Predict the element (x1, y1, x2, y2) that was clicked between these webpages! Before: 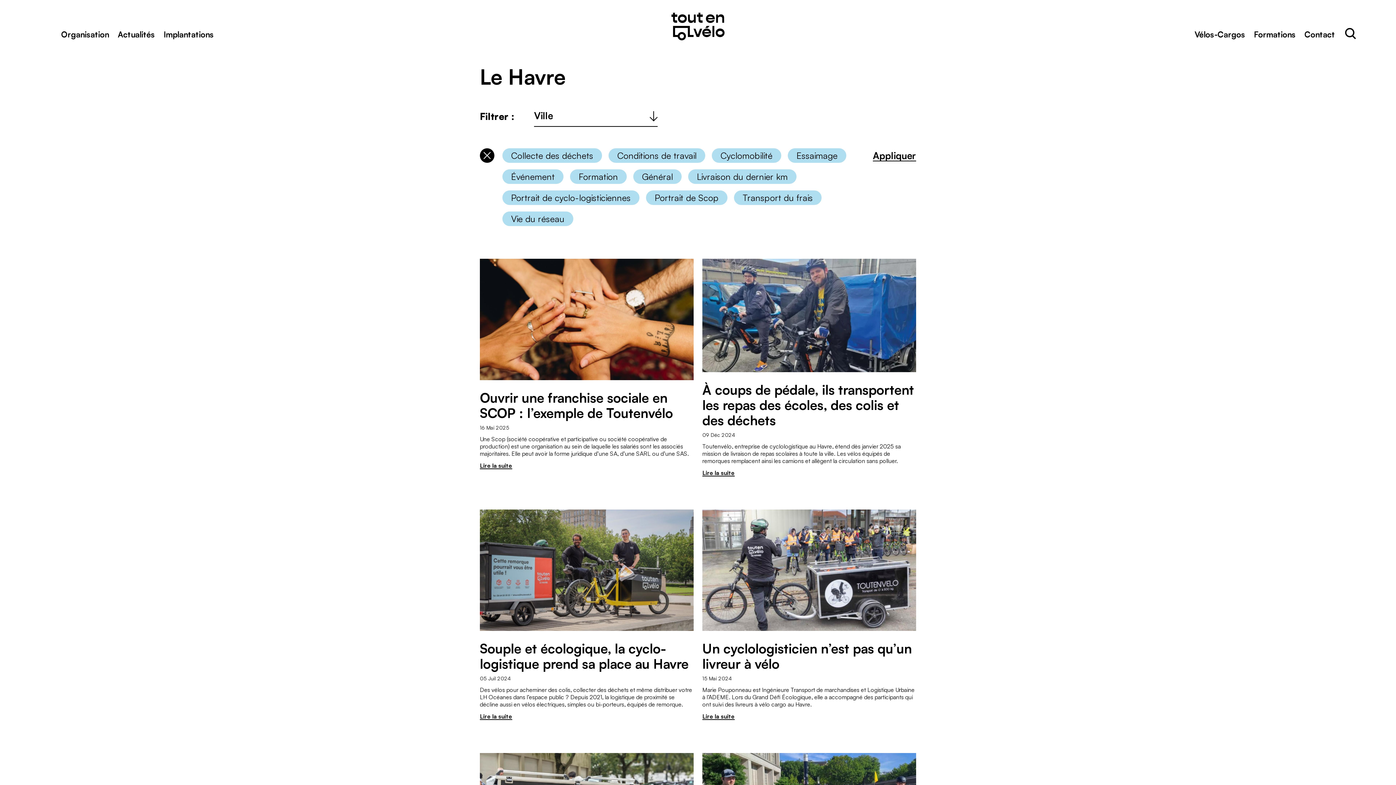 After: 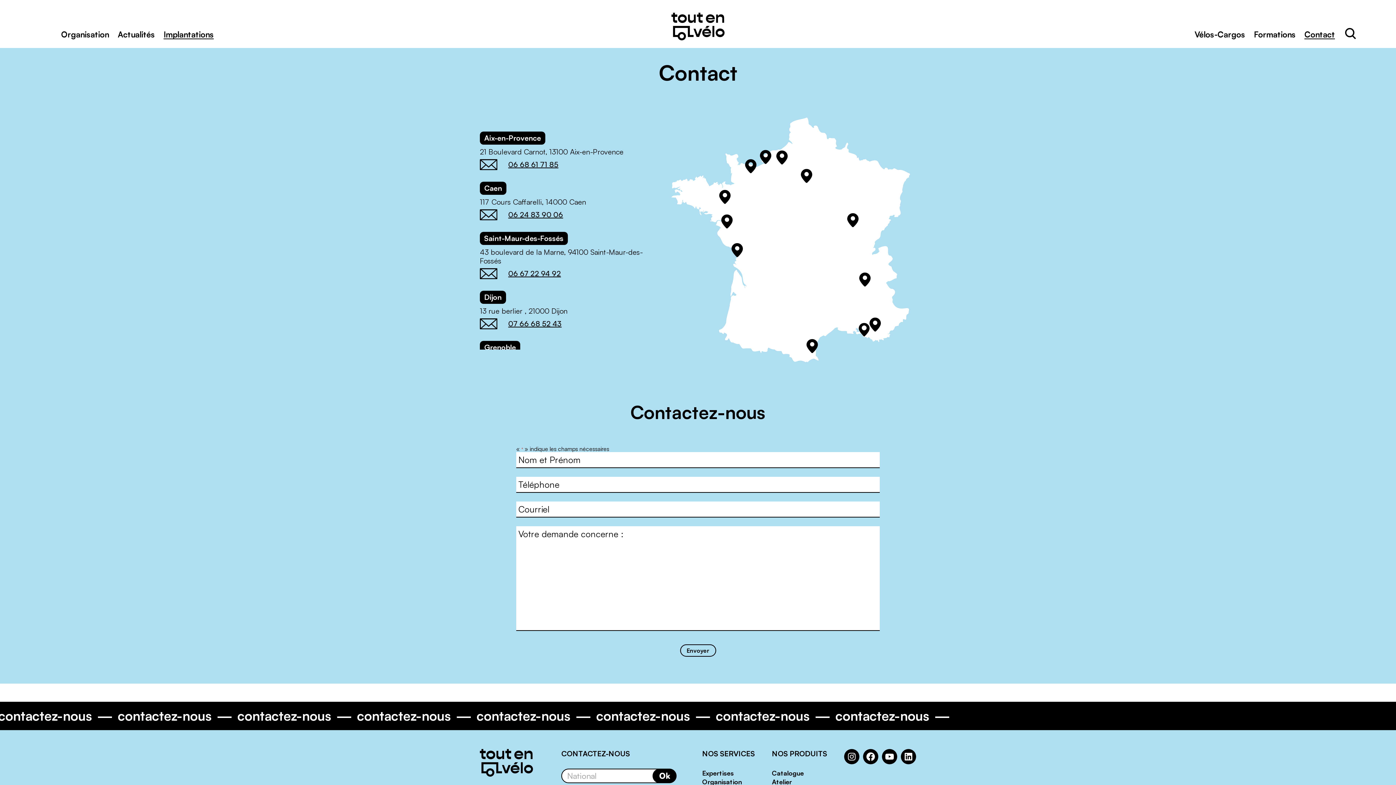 Action: label: Implantations bbox: (163, 0, 213, 48)